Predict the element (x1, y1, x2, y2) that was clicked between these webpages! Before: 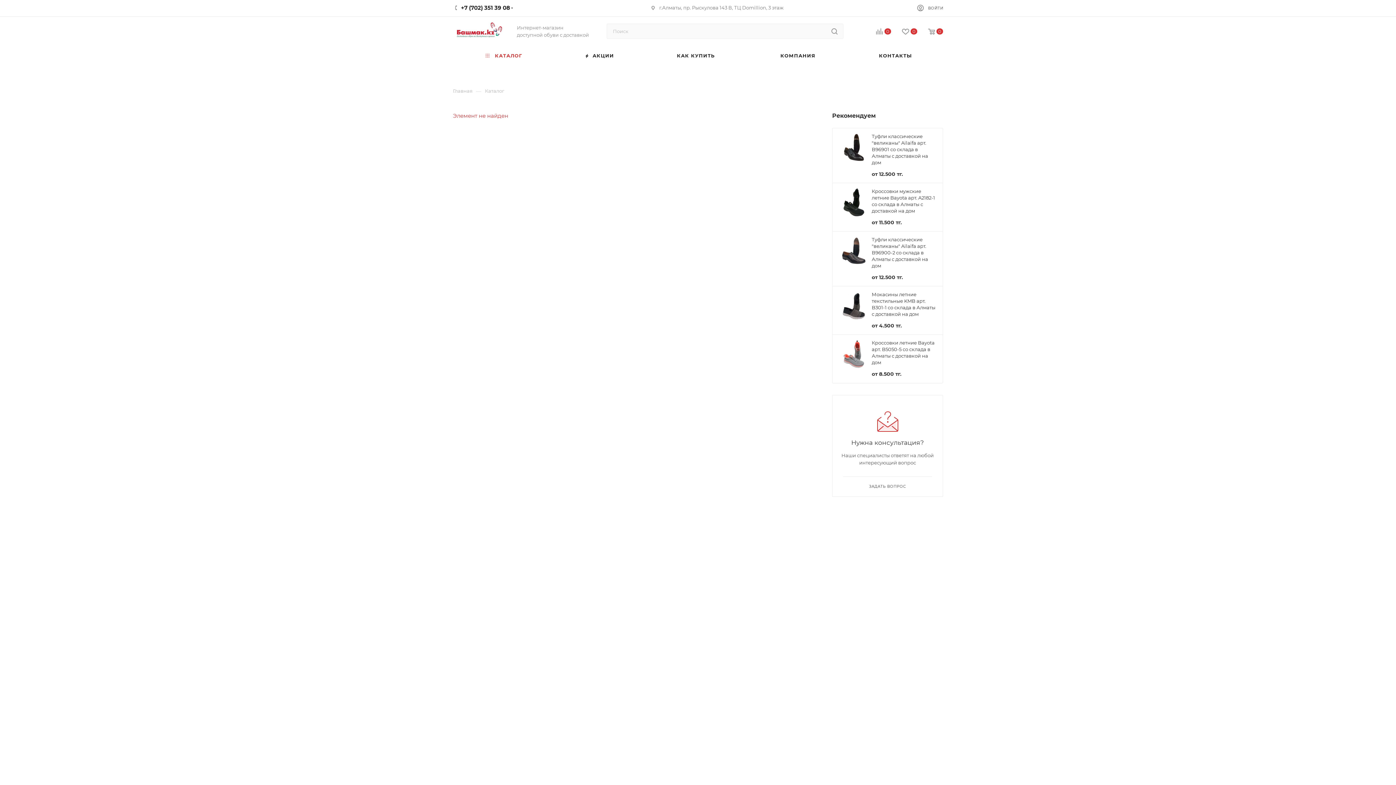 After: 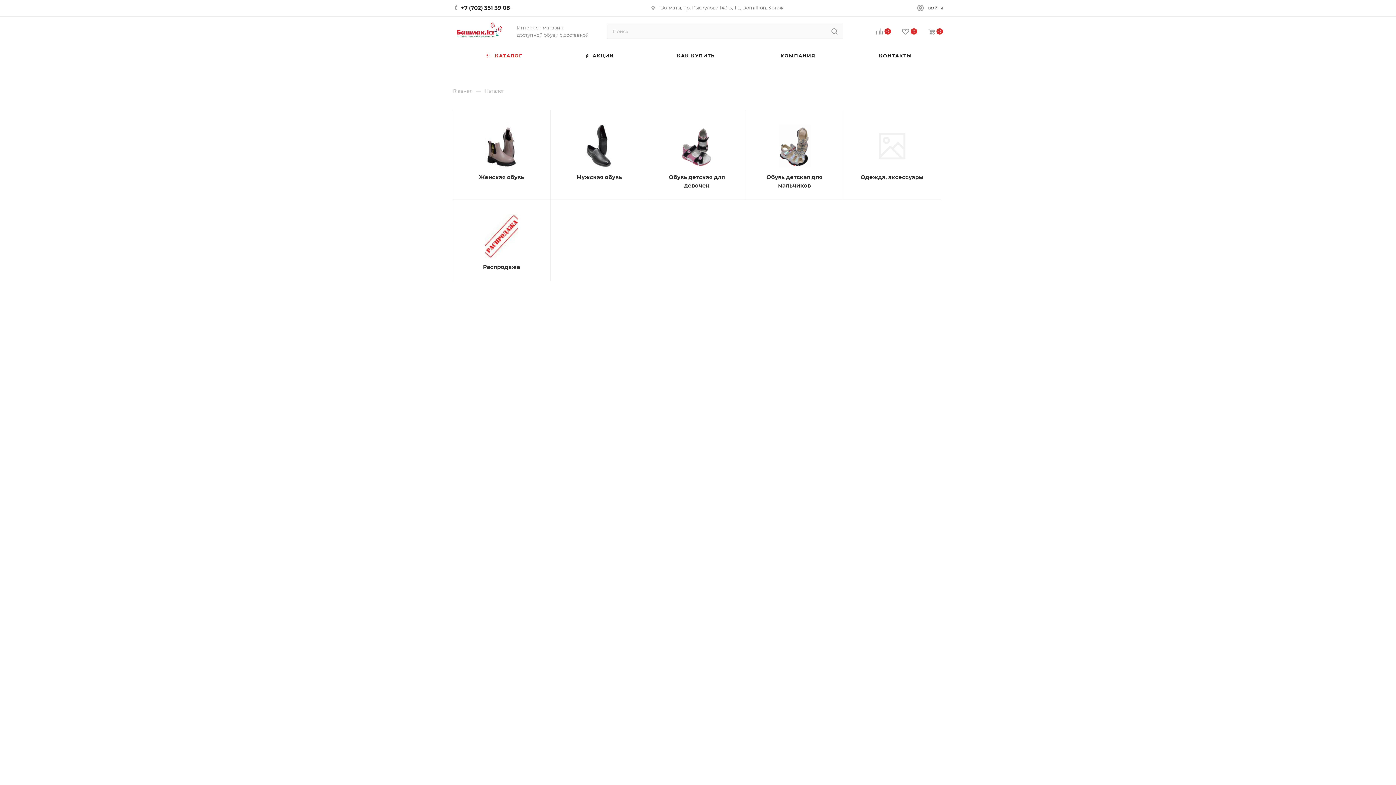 Action: label: Каталог bbox: (485, 87, 504, 94)